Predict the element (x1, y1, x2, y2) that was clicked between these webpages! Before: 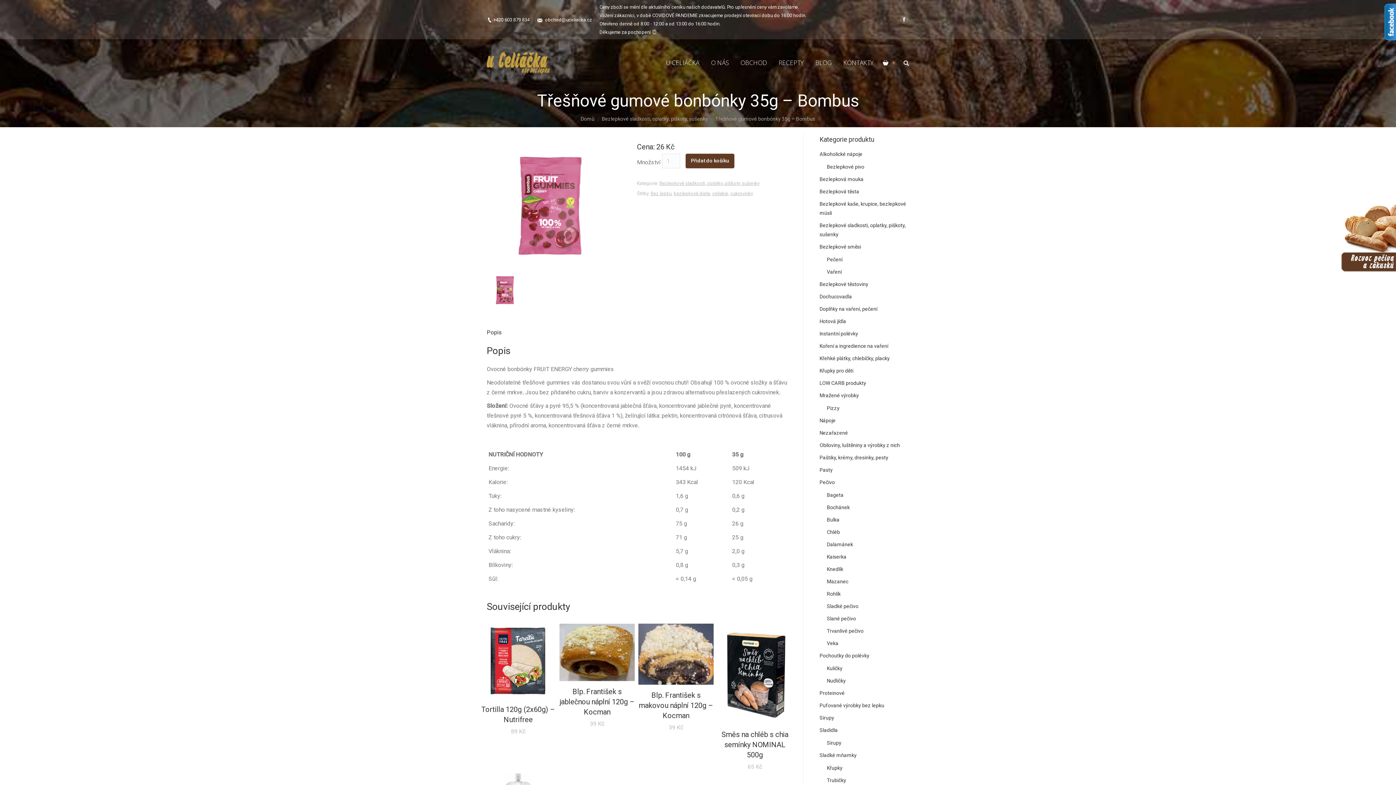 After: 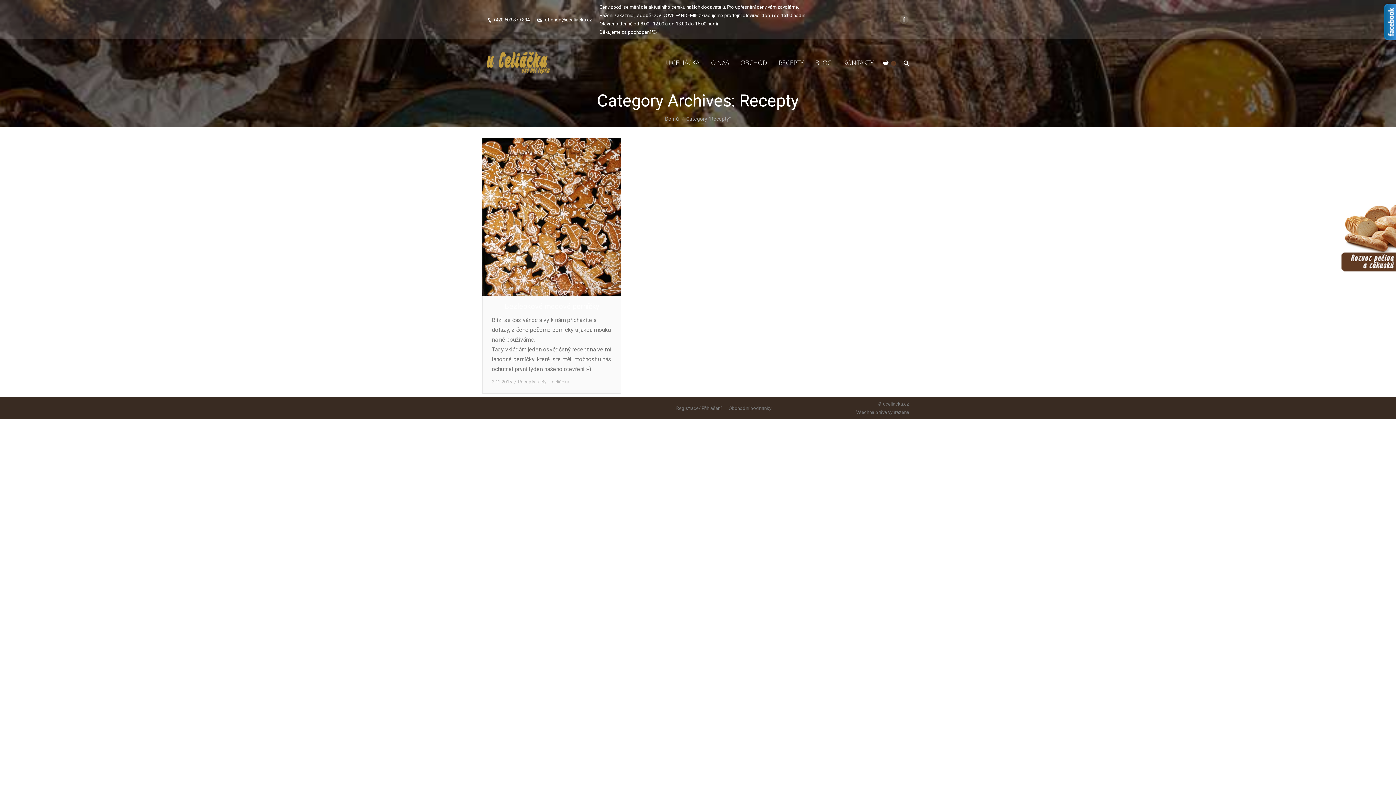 Action: bbox: (778, 57, 804, 69) label: RECEPTY